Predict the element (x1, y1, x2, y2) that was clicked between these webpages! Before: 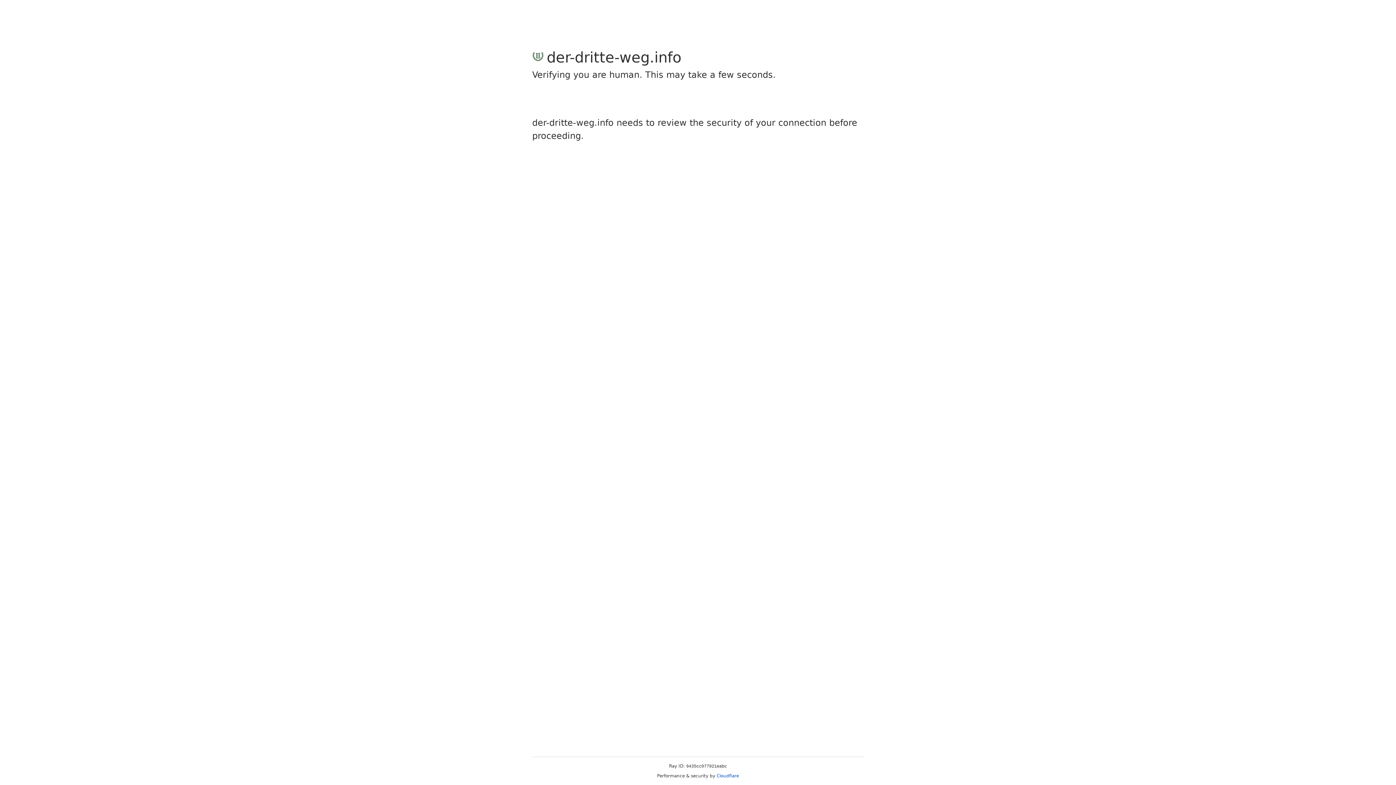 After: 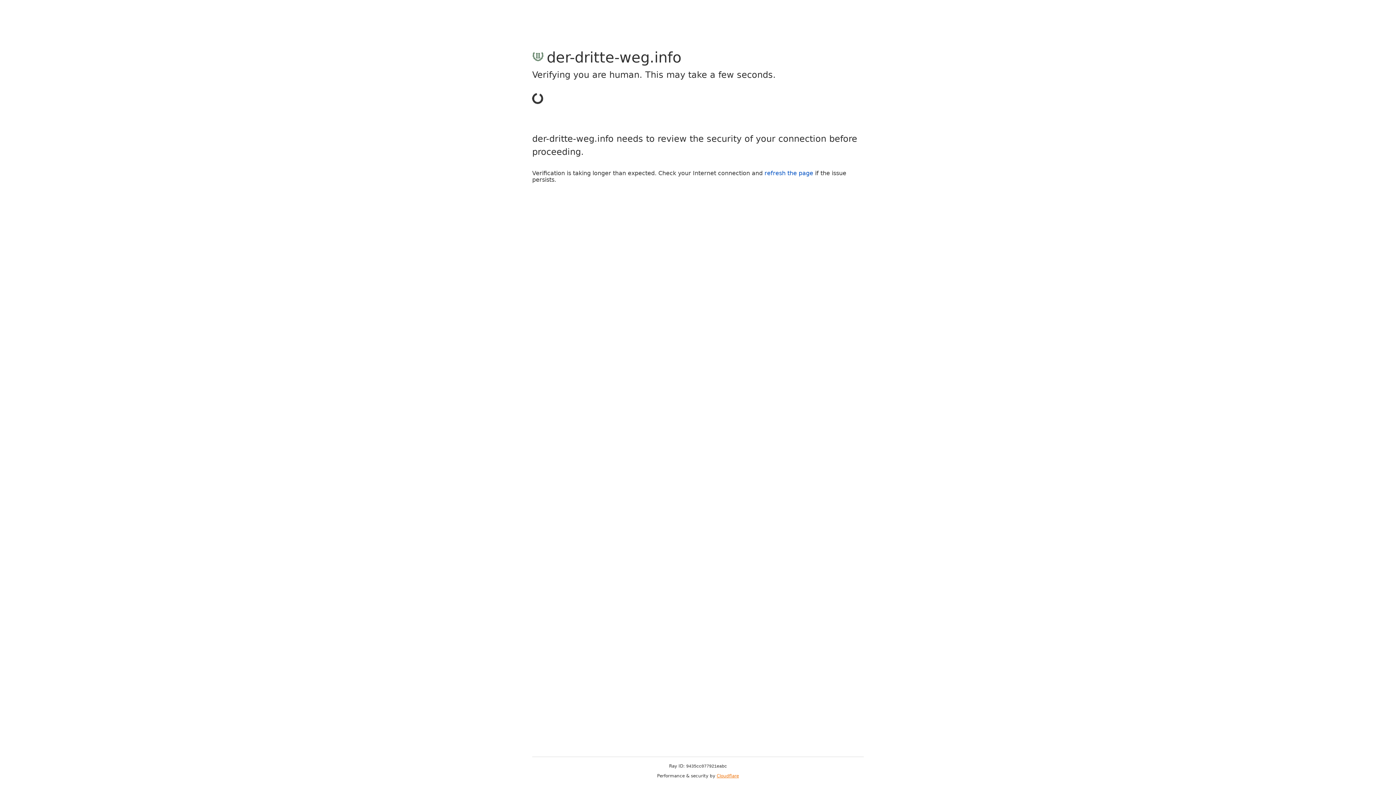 Action: label: Cloudflare bbox: (716, 773, 739, 778)